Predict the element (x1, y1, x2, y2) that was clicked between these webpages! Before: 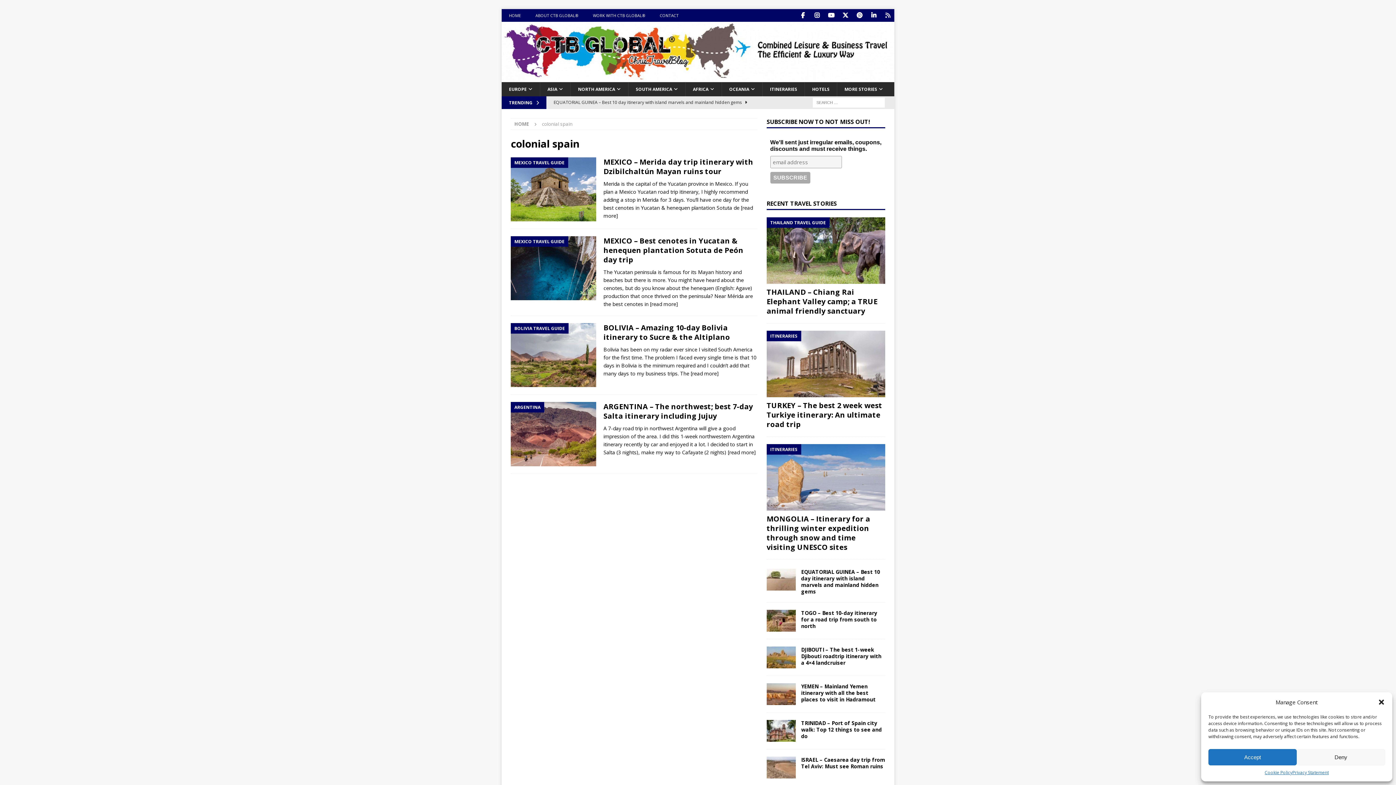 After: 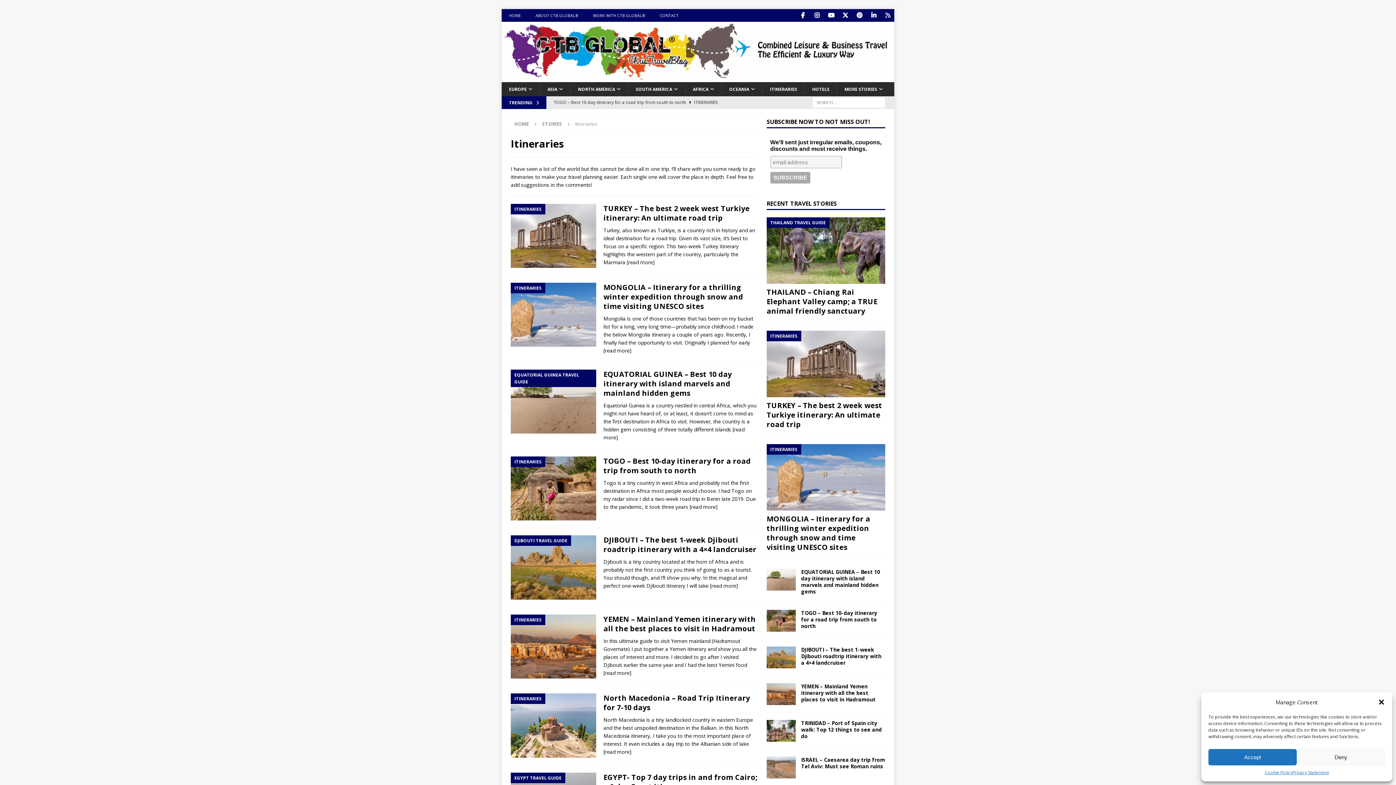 Action: label: ITINERARIES bbox: (762, 82, 804, 96)